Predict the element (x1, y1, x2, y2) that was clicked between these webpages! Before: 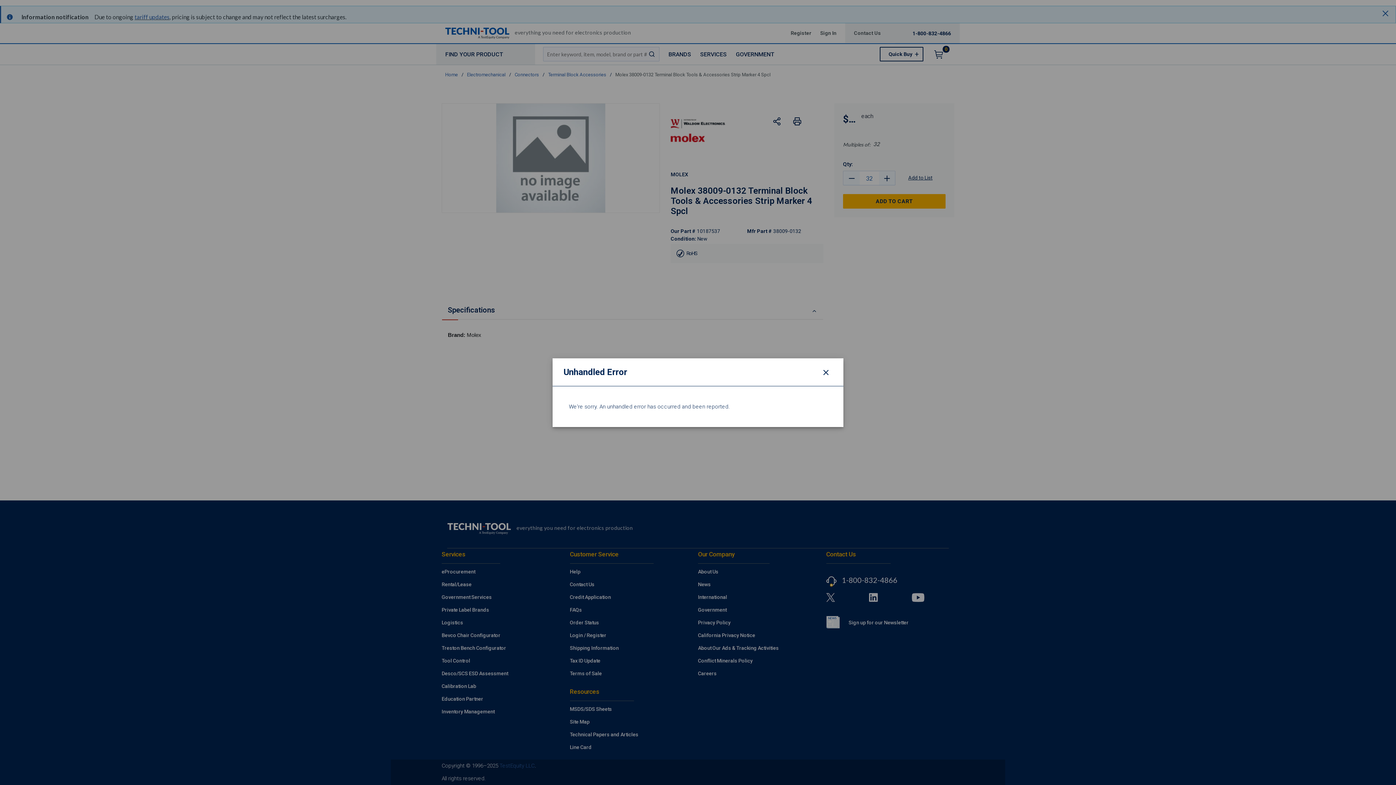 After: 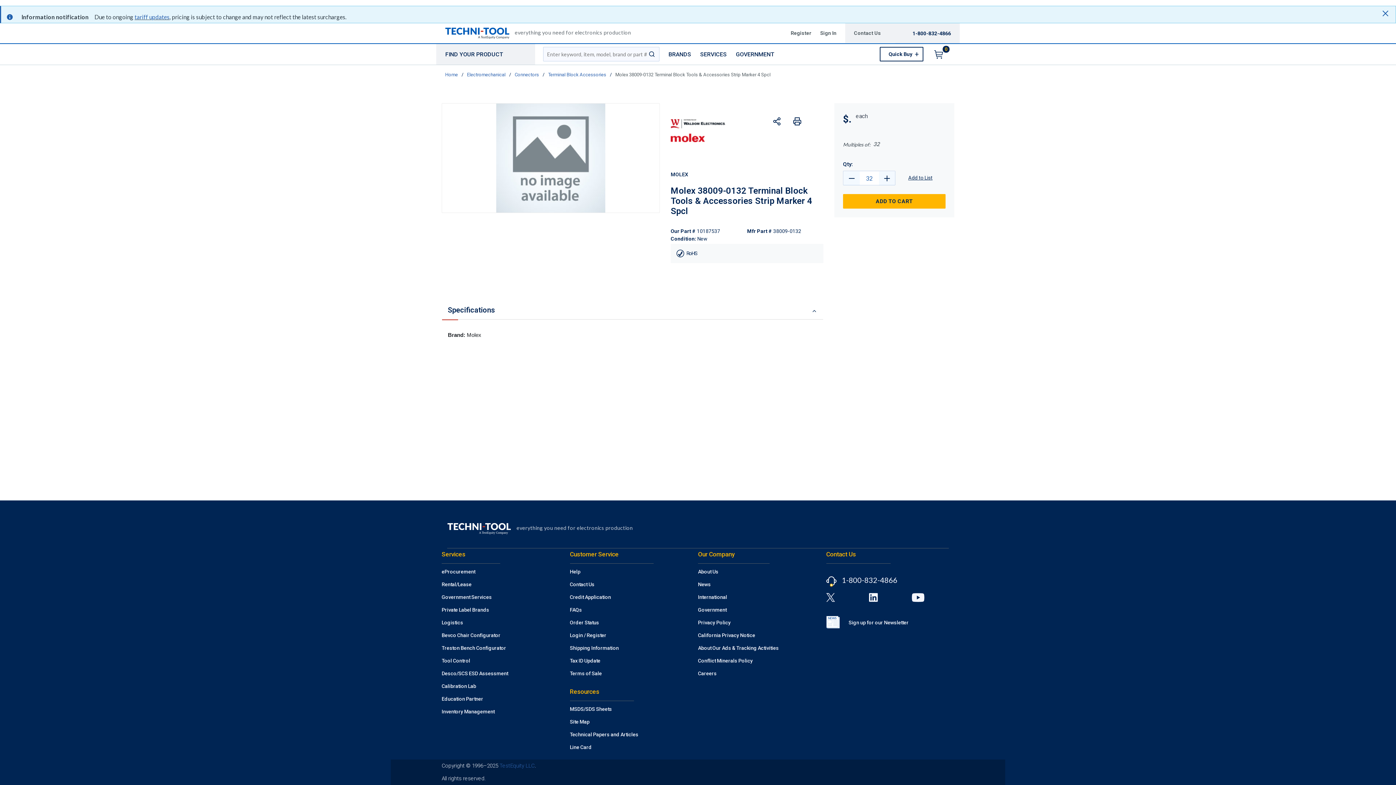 Action: bbox: (819, 365, 832, 378) label: Close modal